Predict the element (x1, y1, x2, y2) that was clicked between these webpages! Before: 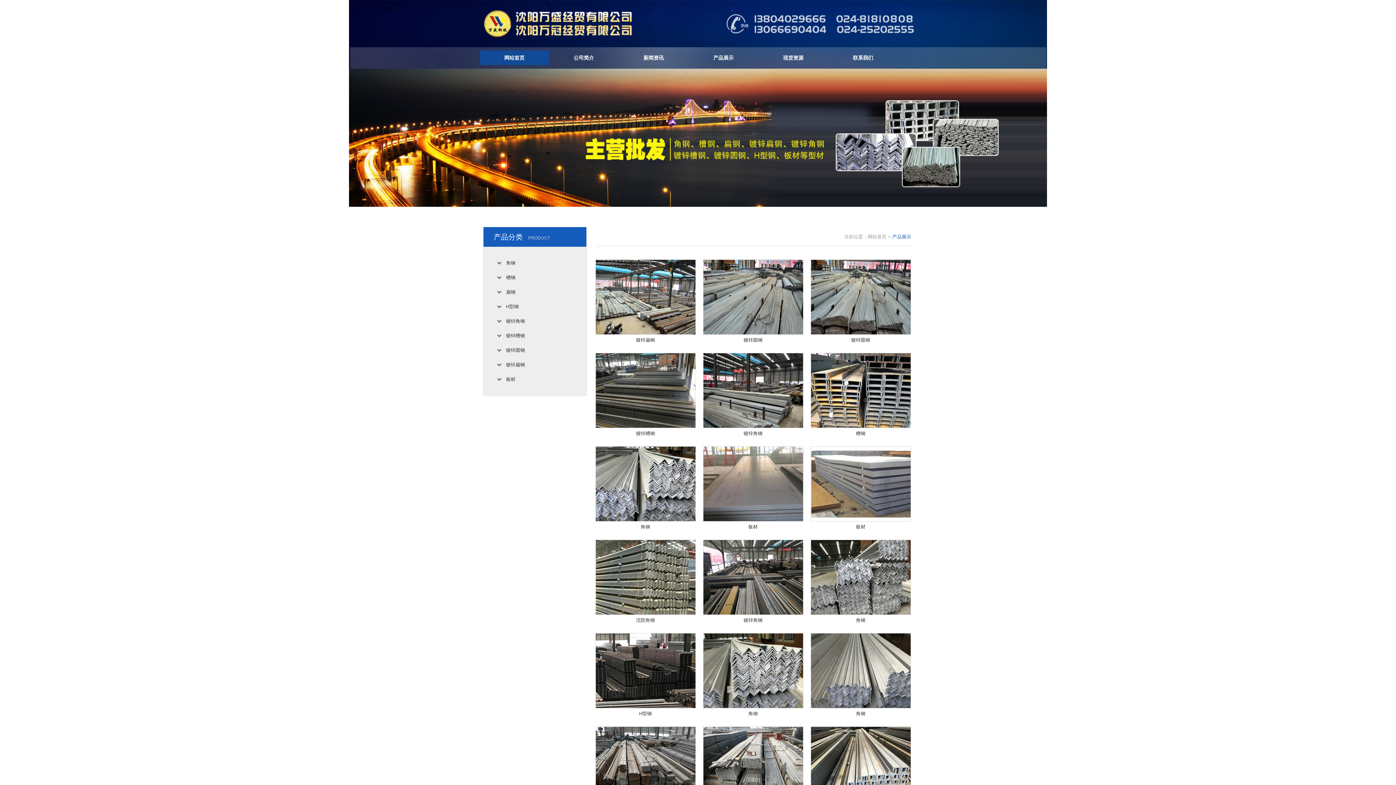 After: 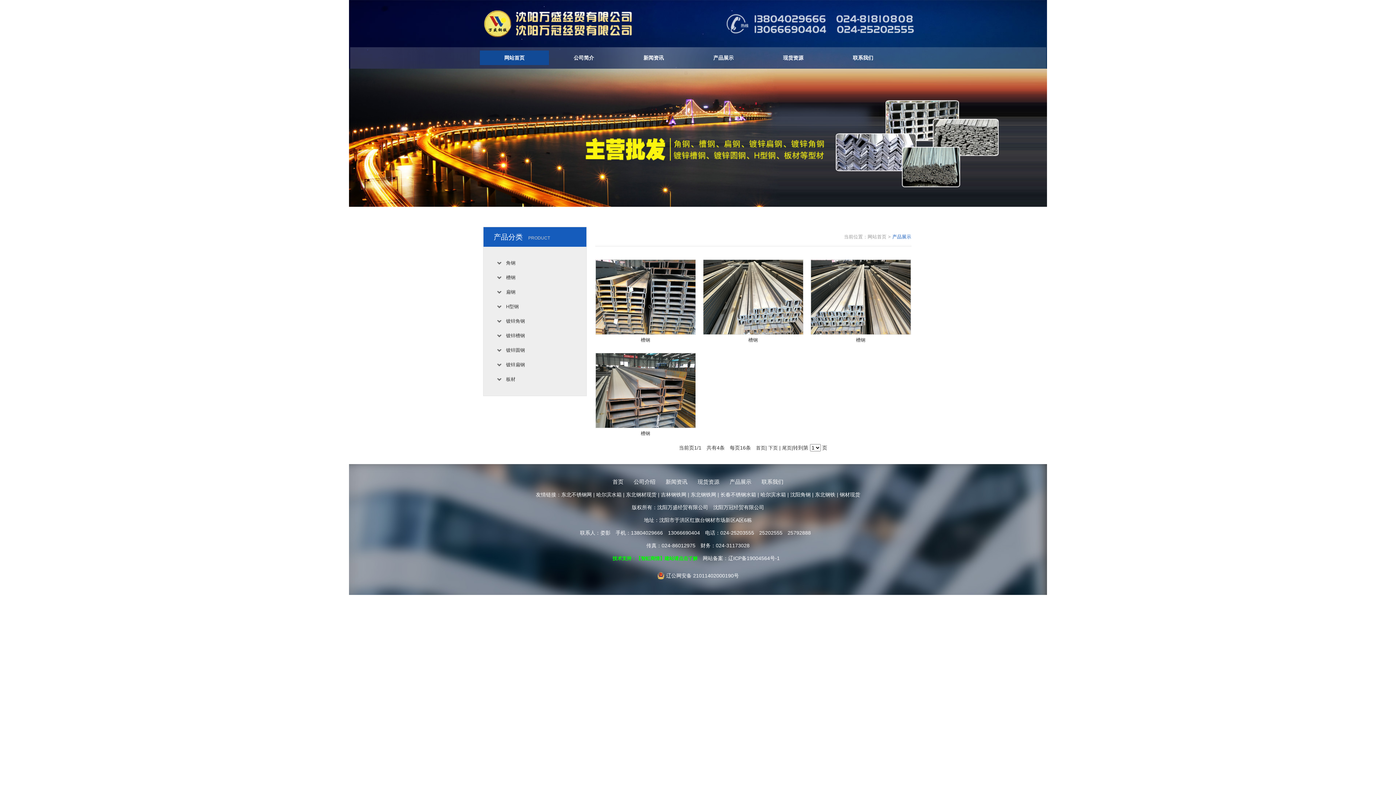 Action: label: 槽钢 bbox: (506, 274, 515, 280)